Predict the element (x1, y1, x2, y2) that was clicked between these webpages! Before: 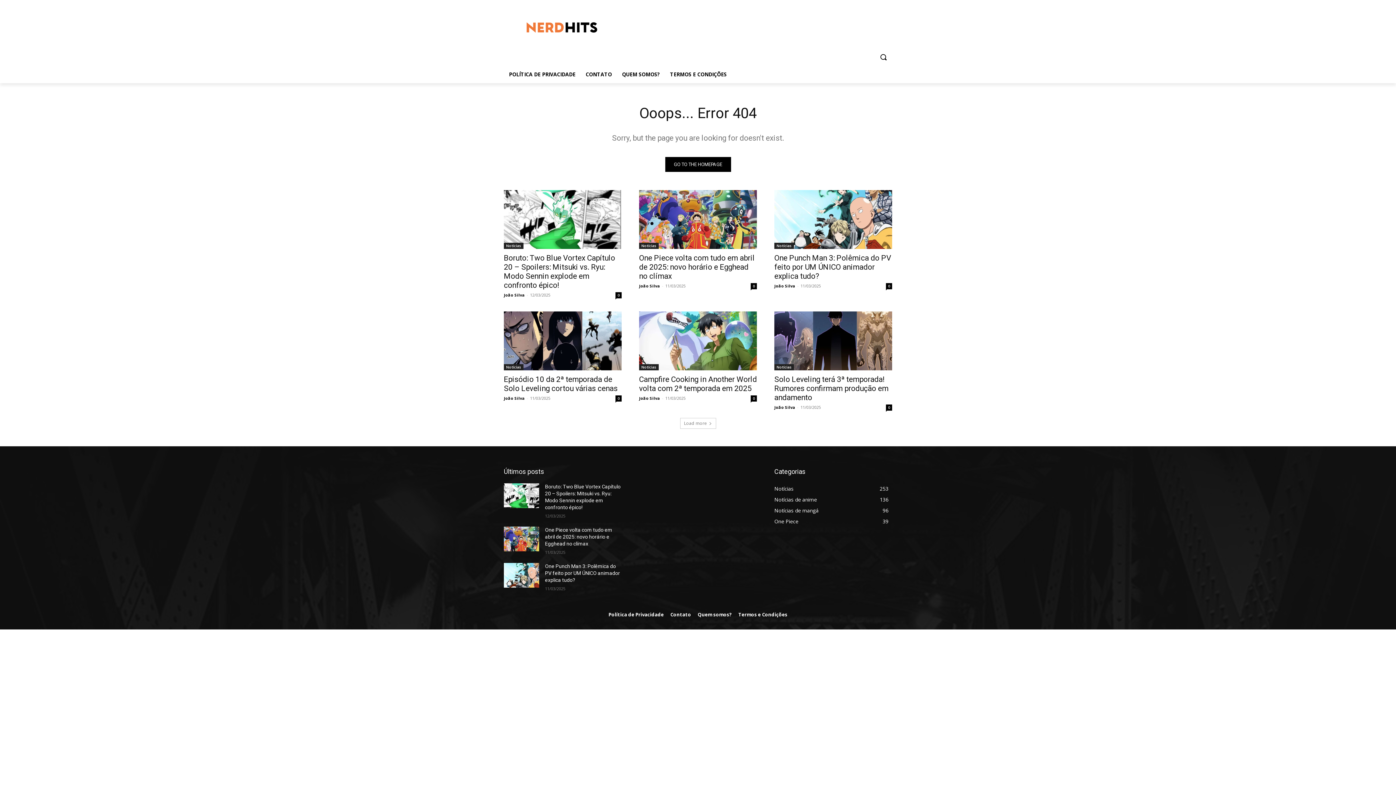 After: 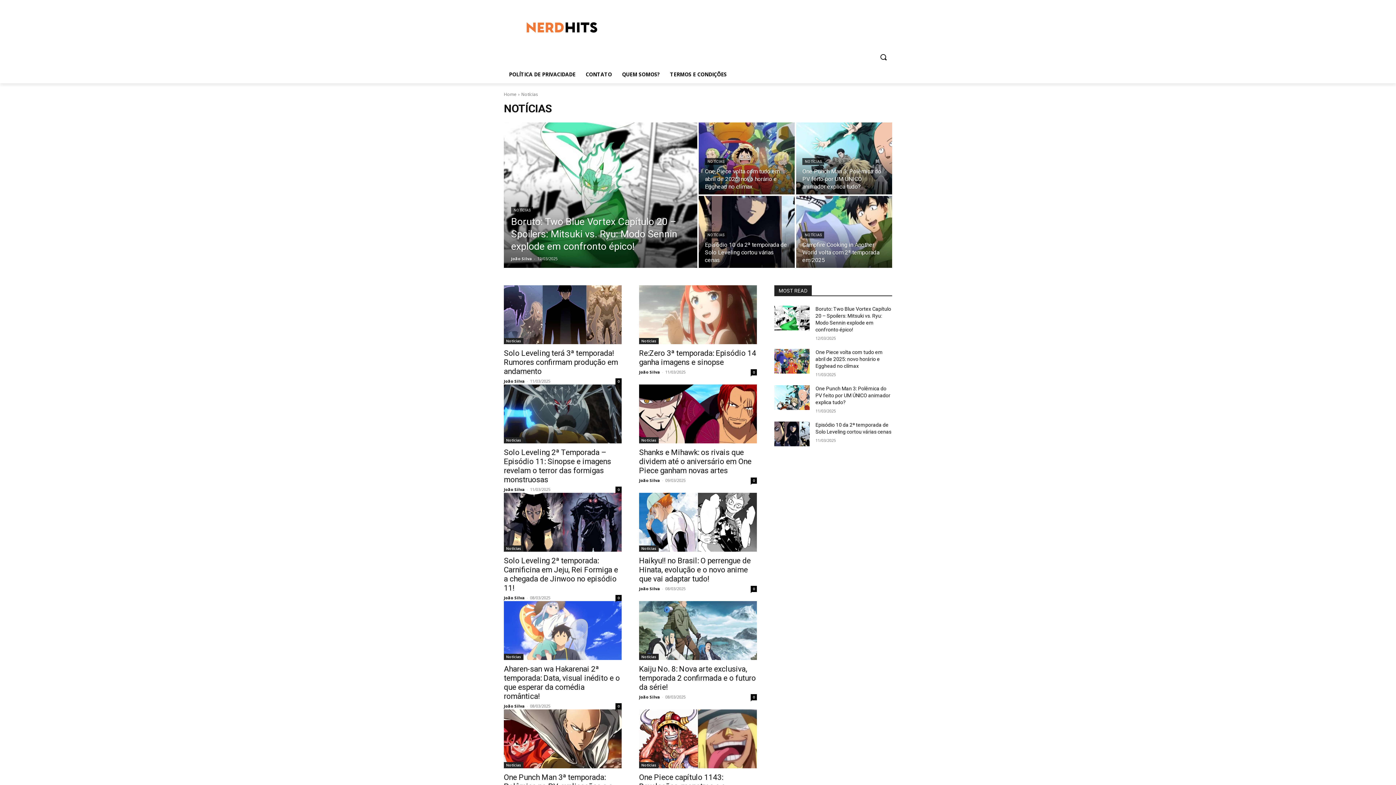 Action: bbox: (774, 364, 794, 370) label: Notícias